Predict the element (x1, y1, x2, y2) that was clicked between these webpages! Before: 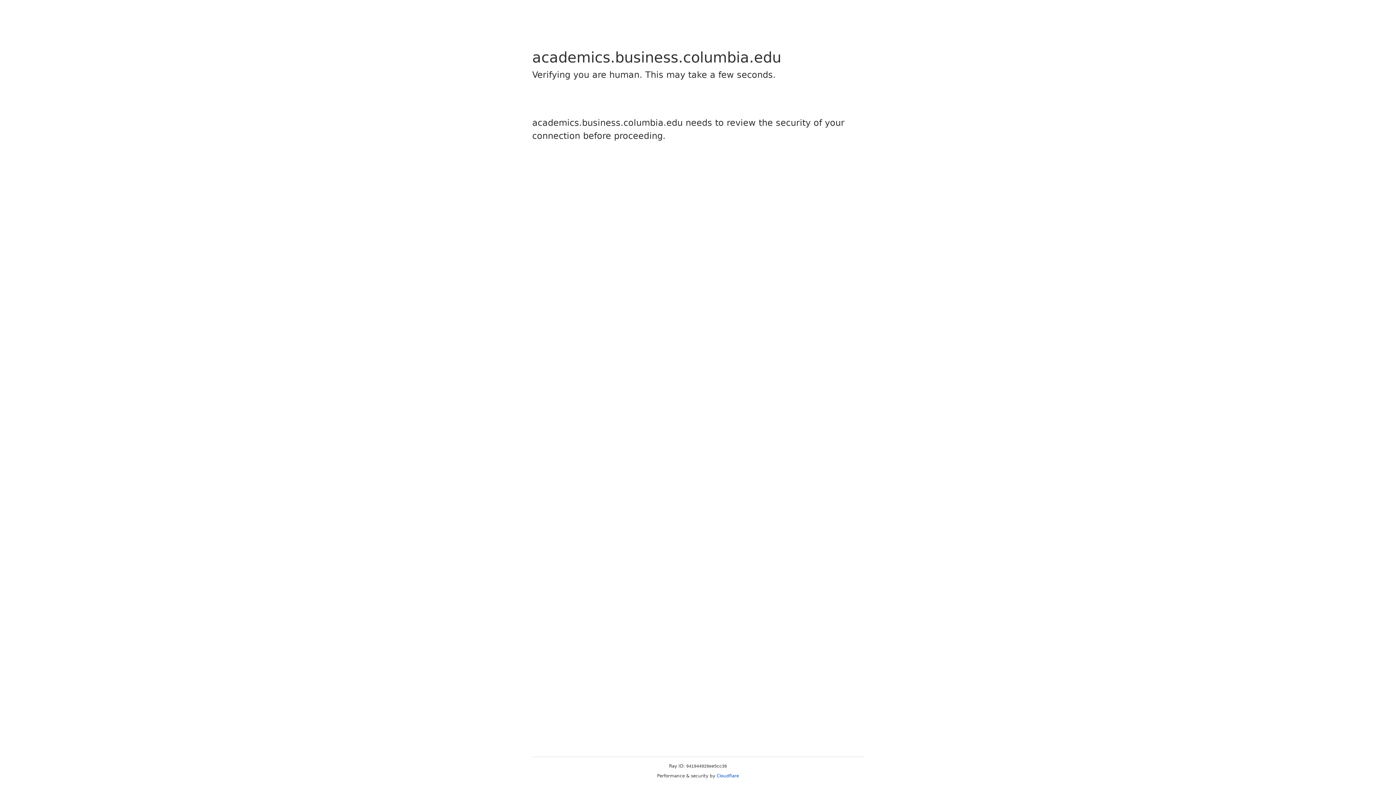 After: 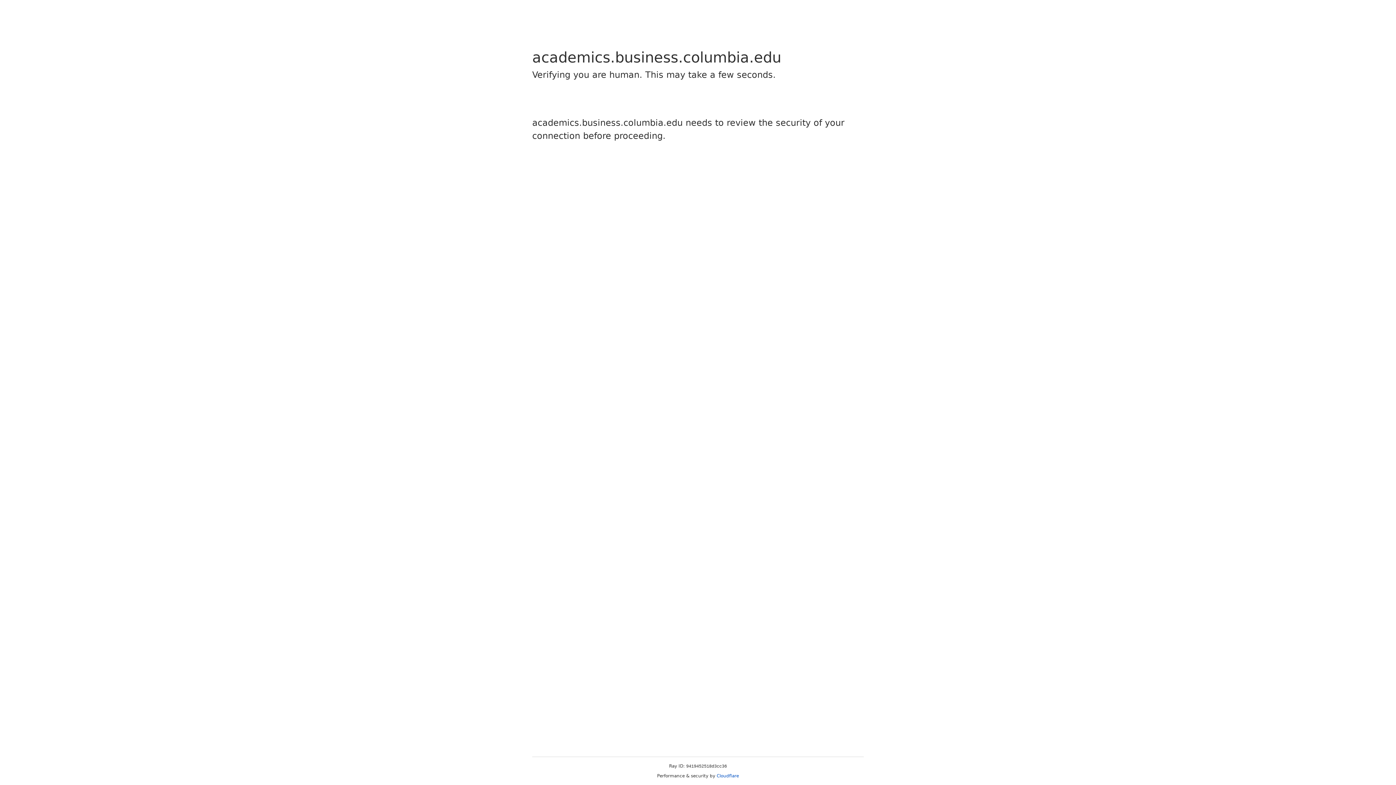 Action: label: Cloudflare bbox: (716, 773, 739, 778)